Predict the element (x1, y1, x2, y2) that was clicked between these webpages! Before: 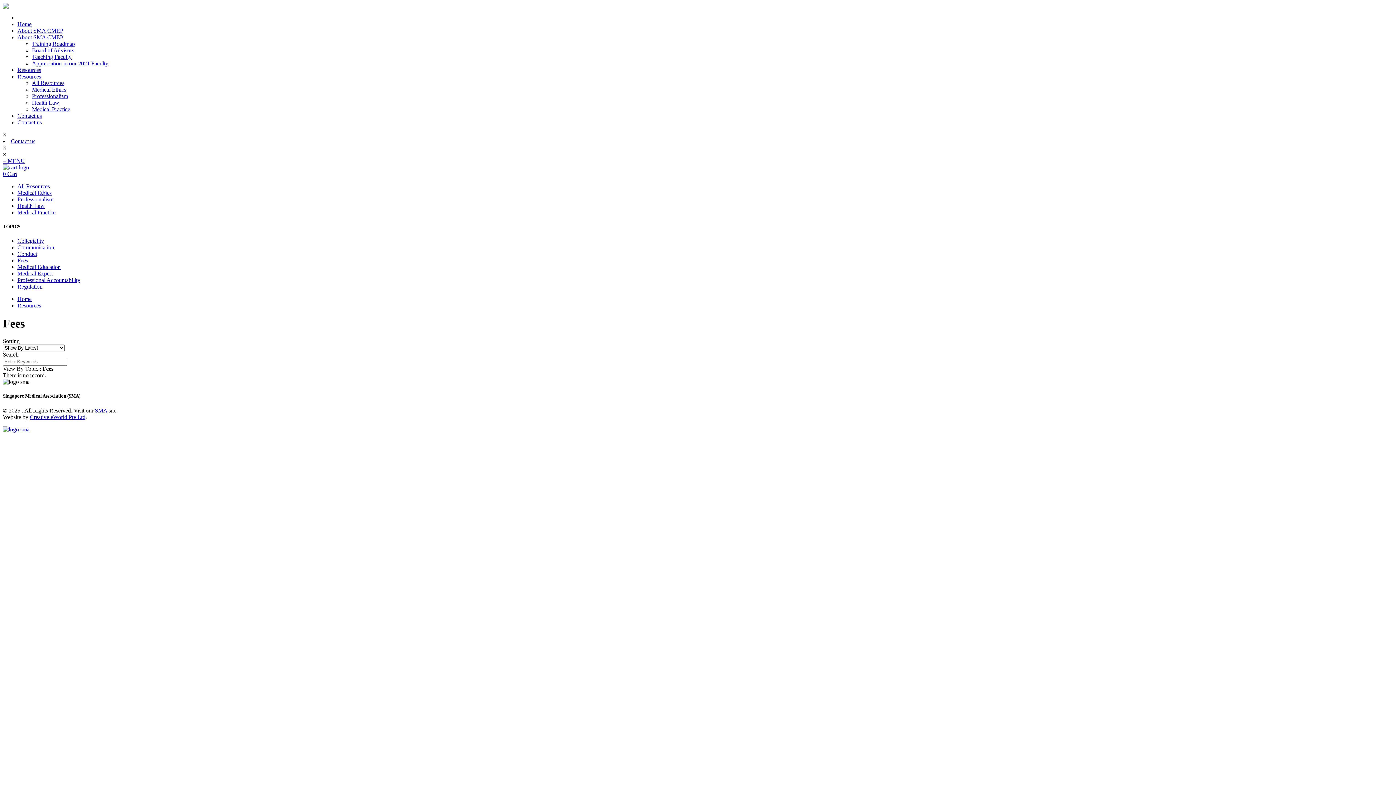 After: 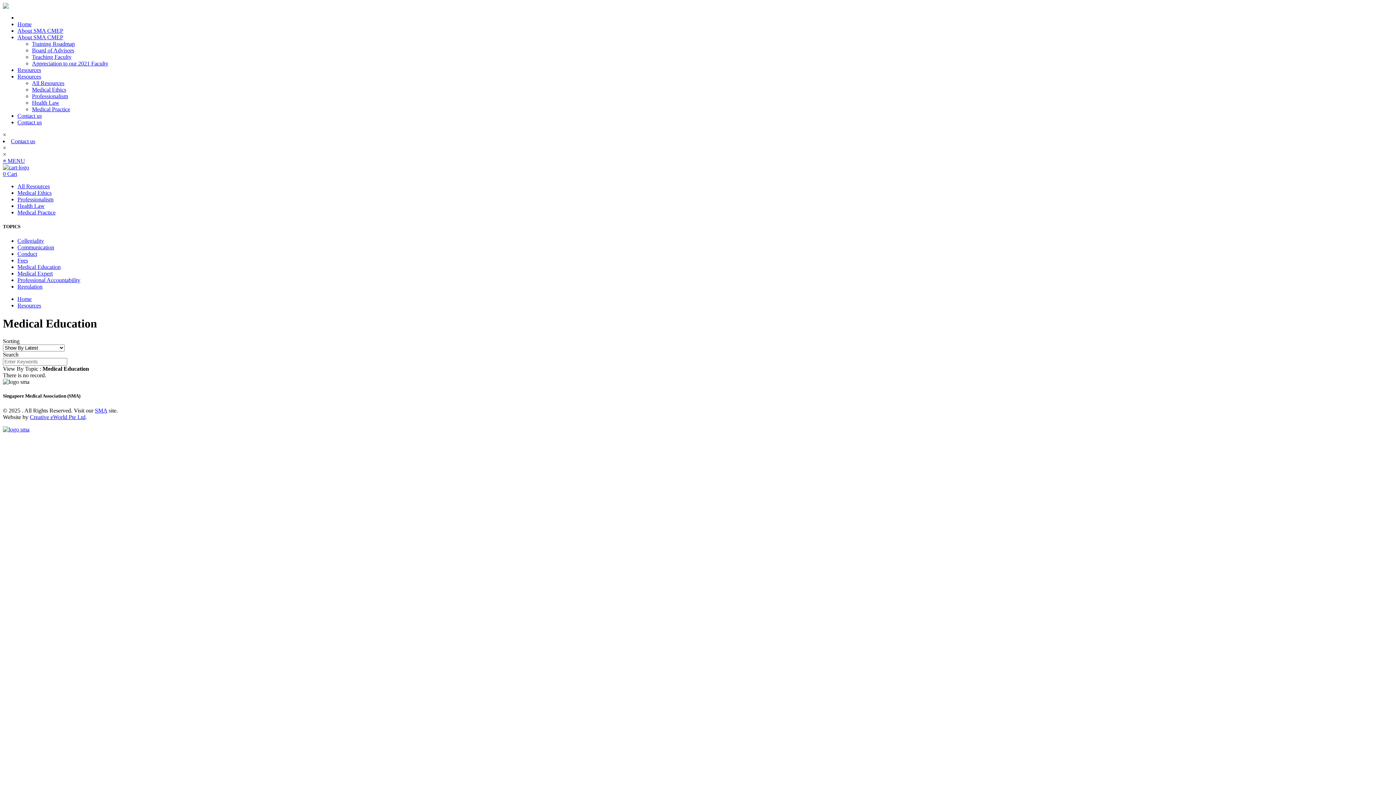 Action: bbox: (17, 264, 60, 270) label: Medical Education